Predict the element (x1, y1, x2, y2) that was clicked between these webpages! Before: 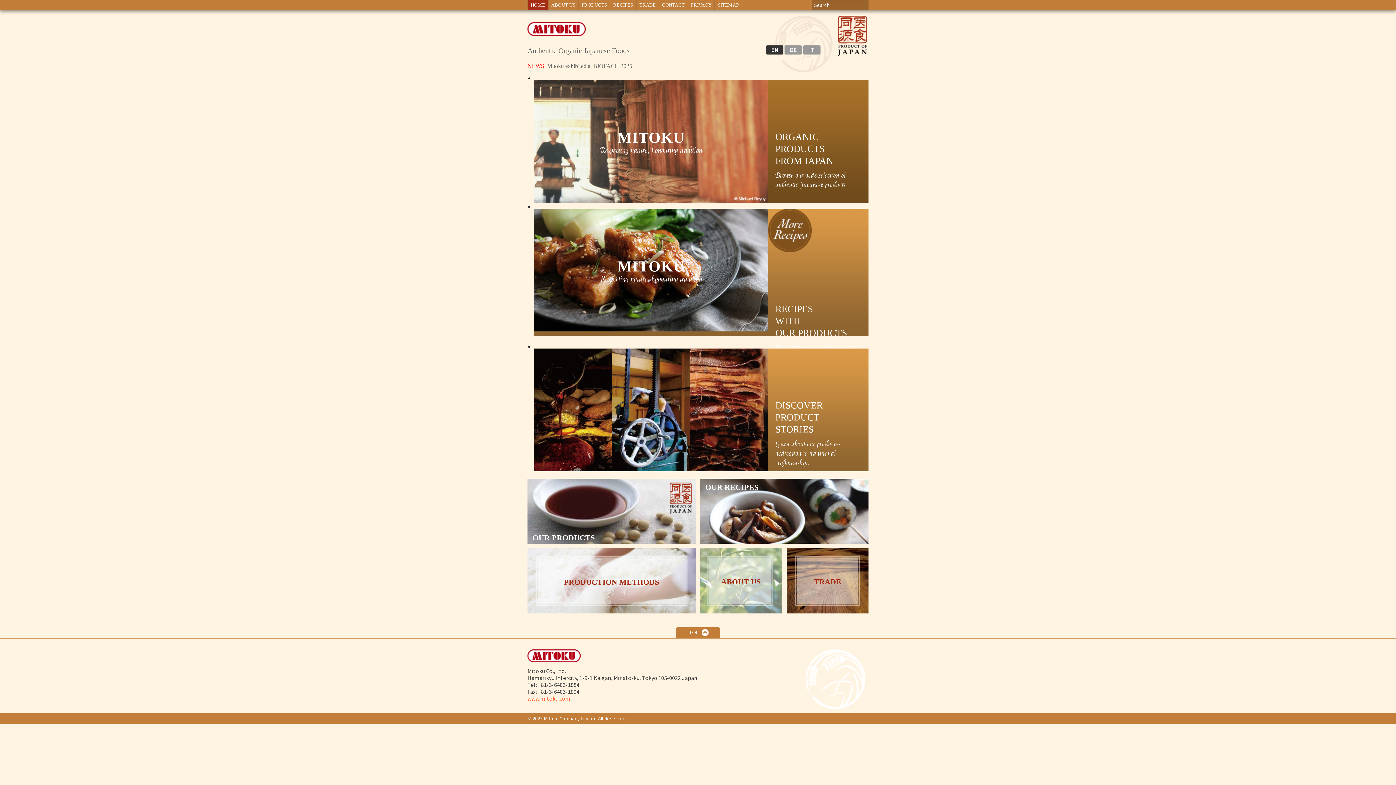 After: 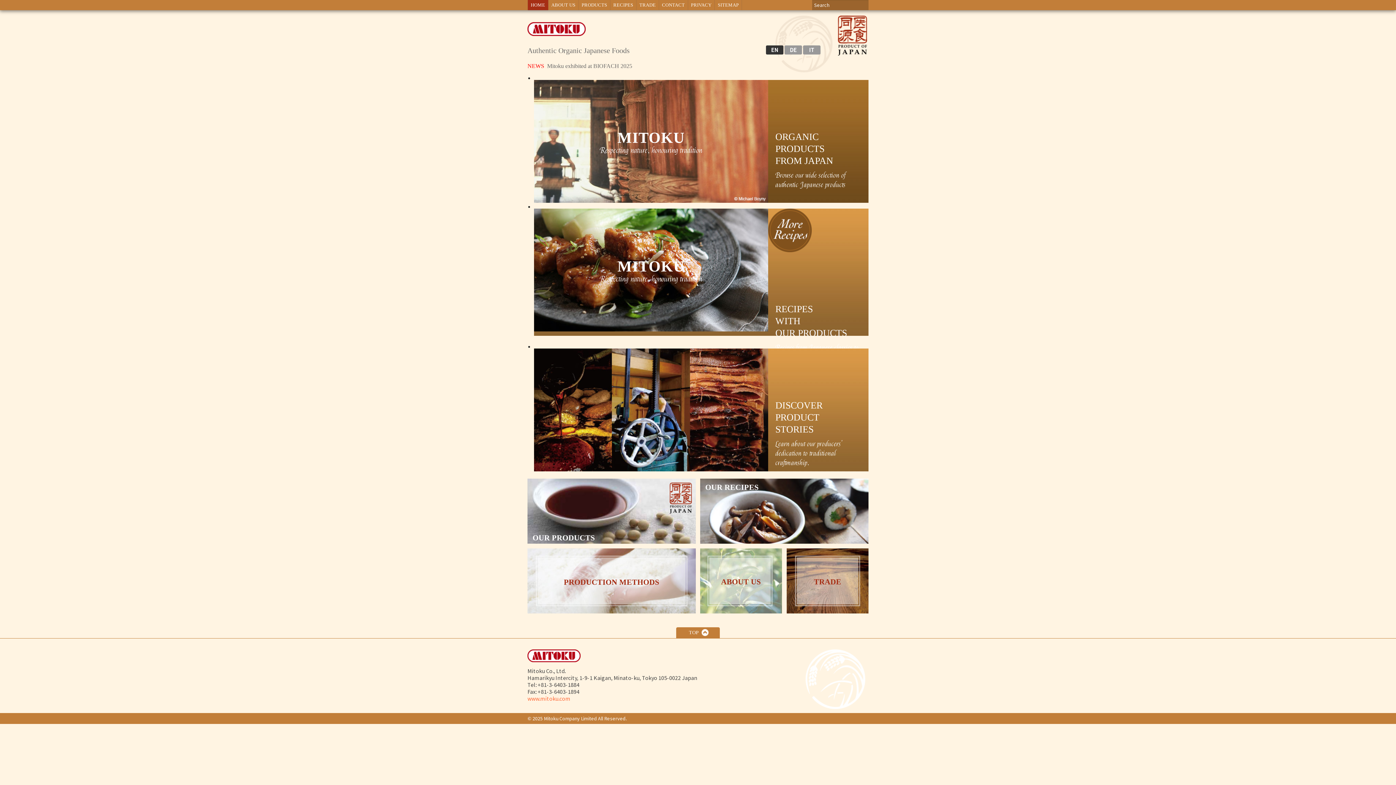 Action: bbox: (527, 695, 570, 702) label: www.mitoku.com